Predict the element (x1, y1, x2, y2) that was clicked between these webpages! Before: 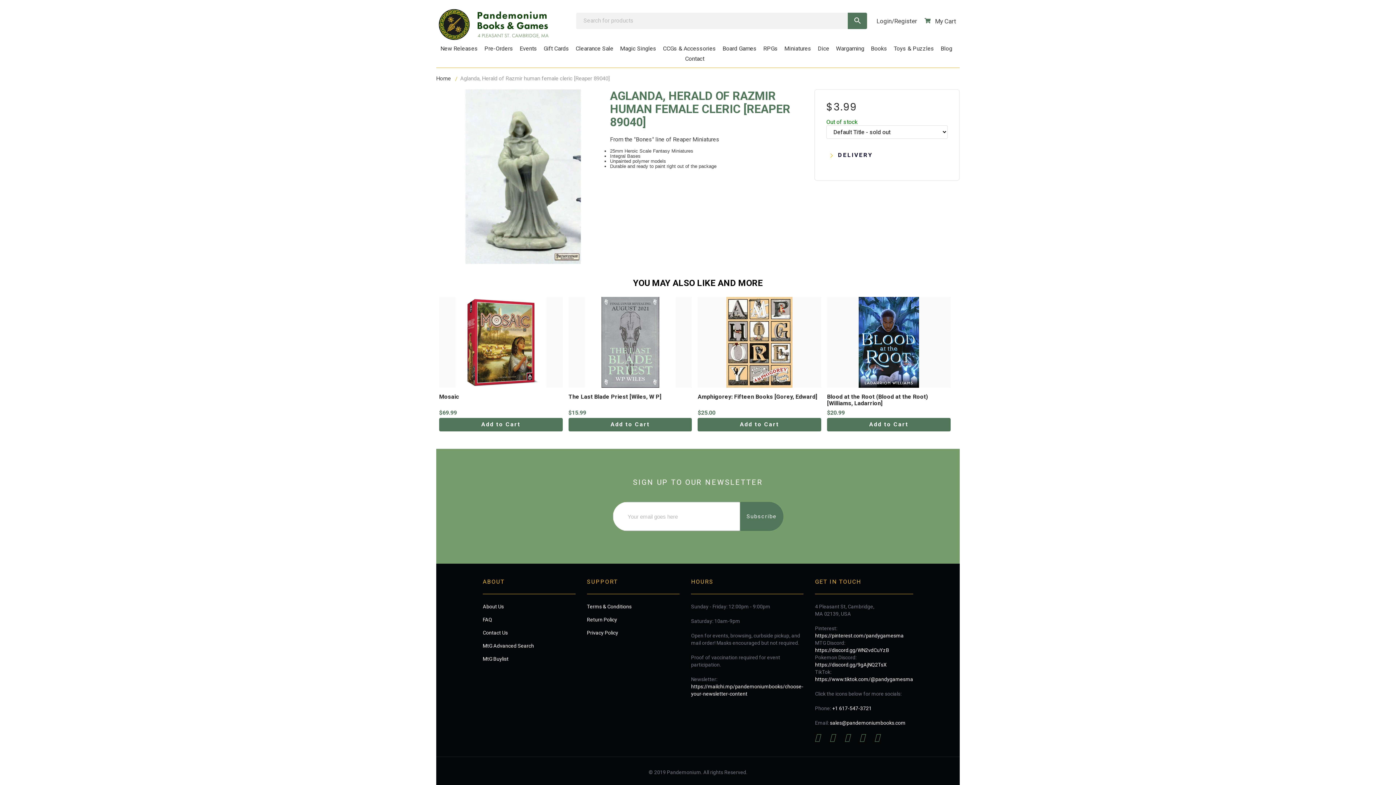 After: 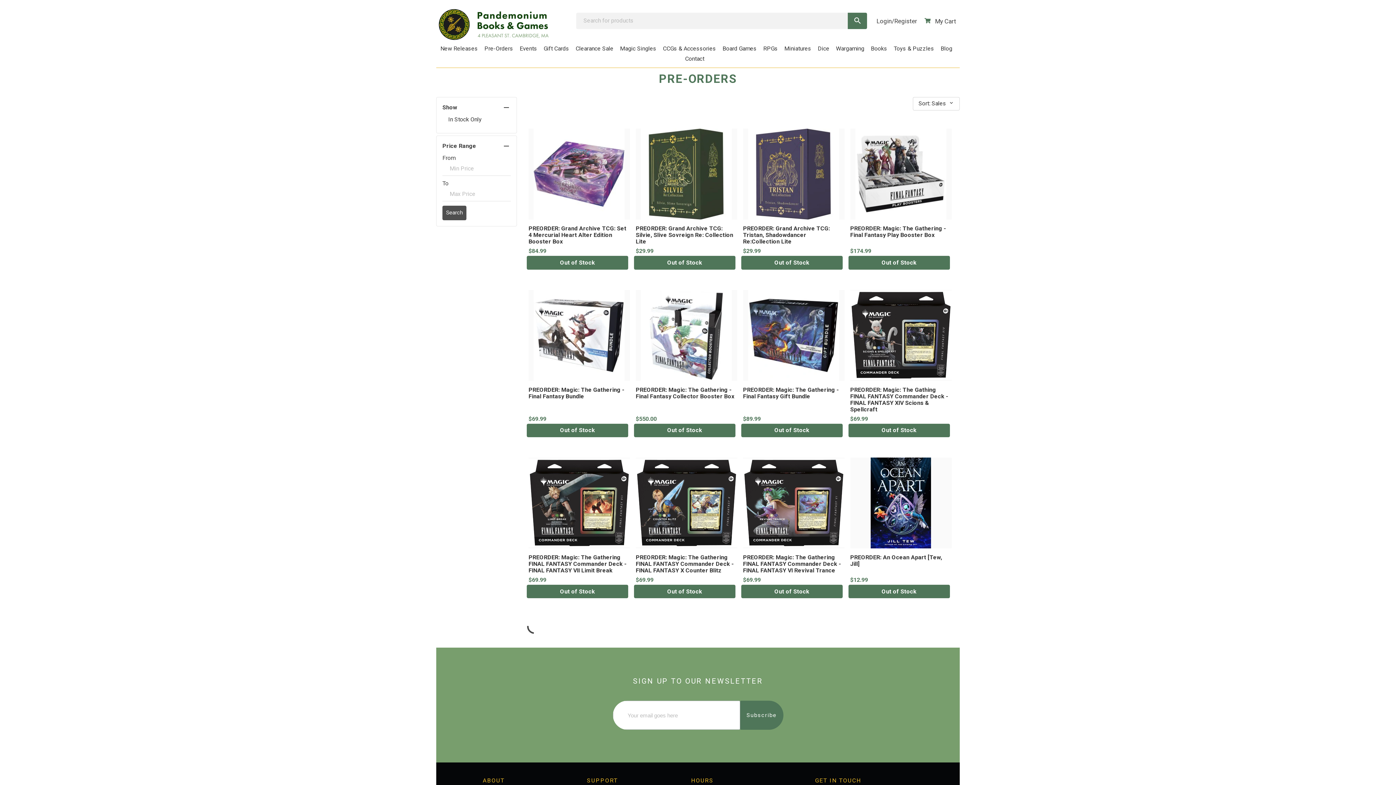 Action: label: Pre-Orders bbox: (481, 43, 516, 53)